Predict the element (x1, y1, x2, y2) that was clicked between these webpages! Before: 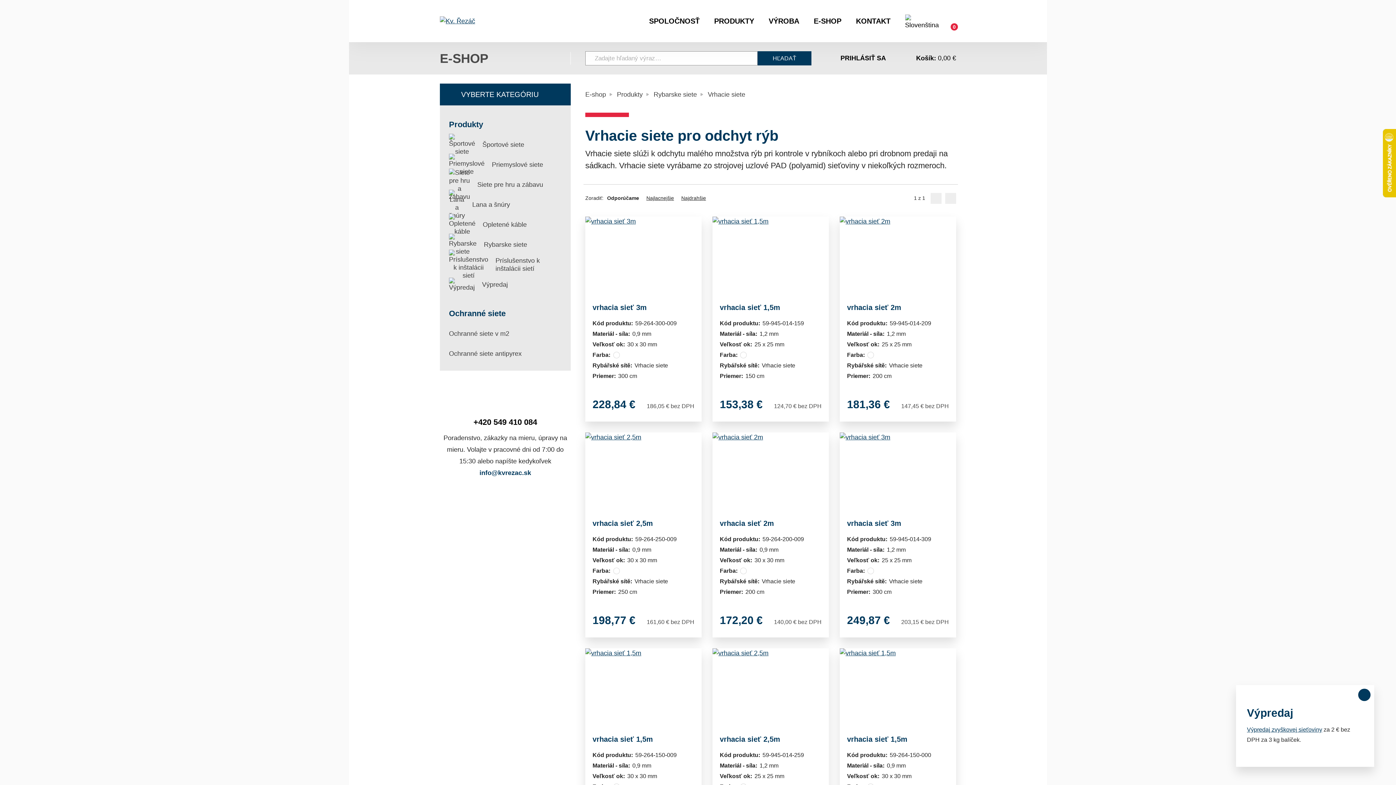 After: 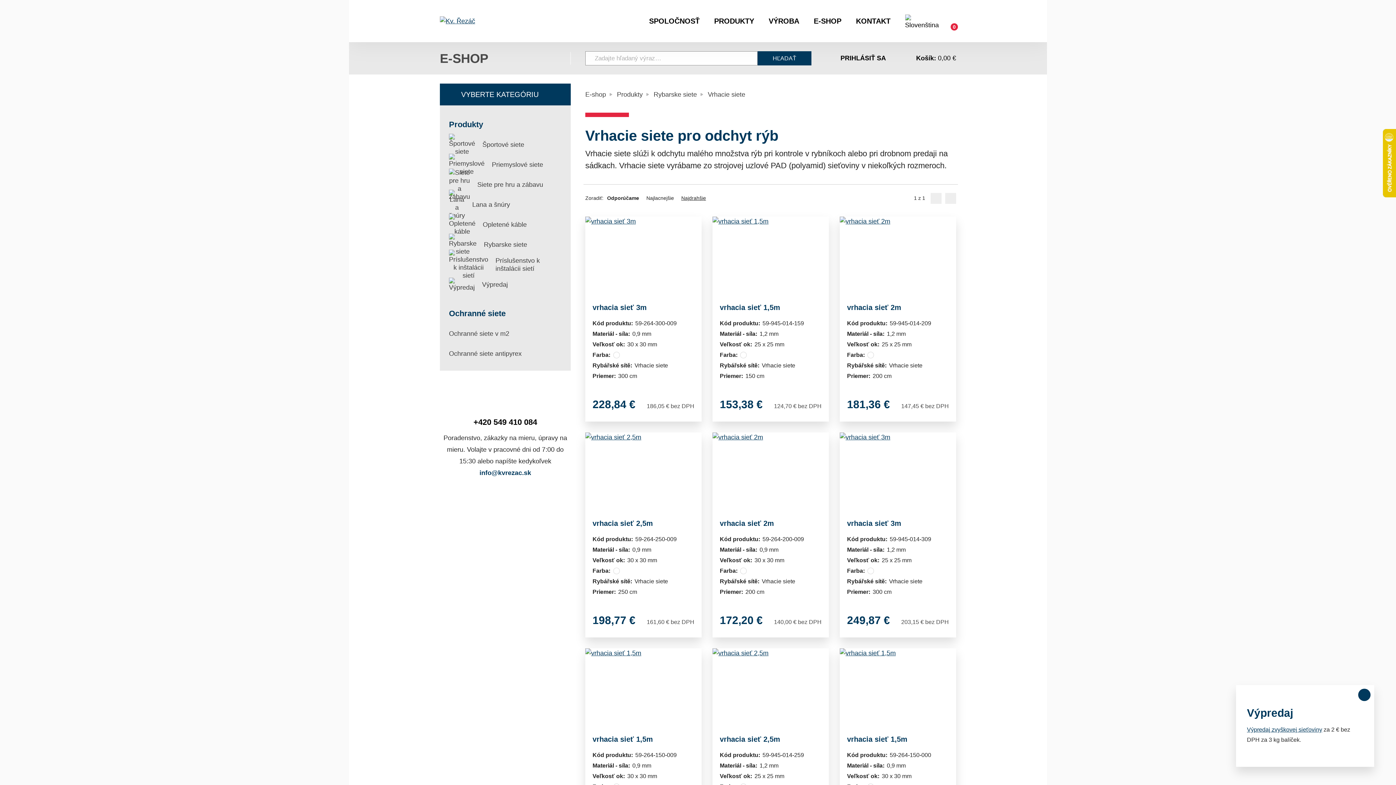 Action: bbox: (646, 195, 674, 201) label: Najlacnejšie